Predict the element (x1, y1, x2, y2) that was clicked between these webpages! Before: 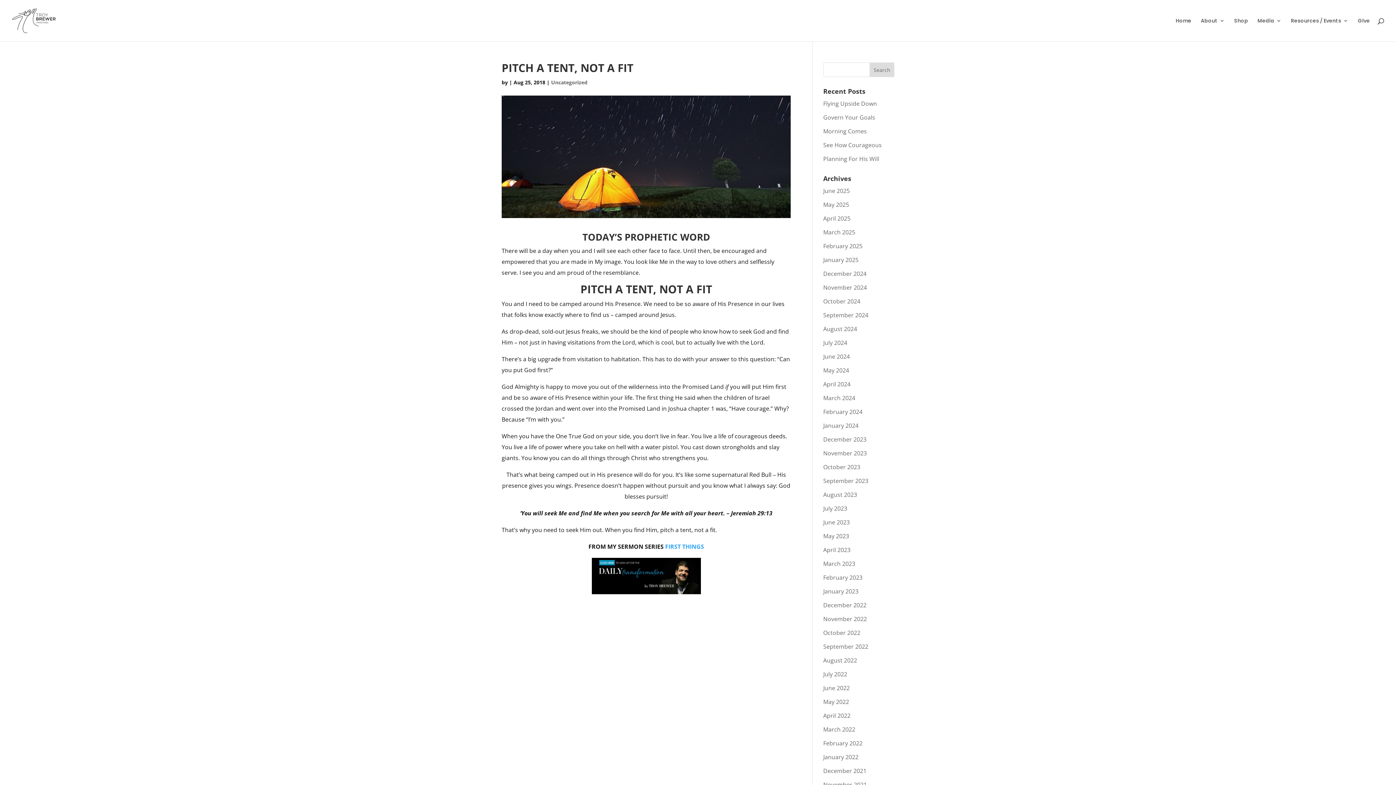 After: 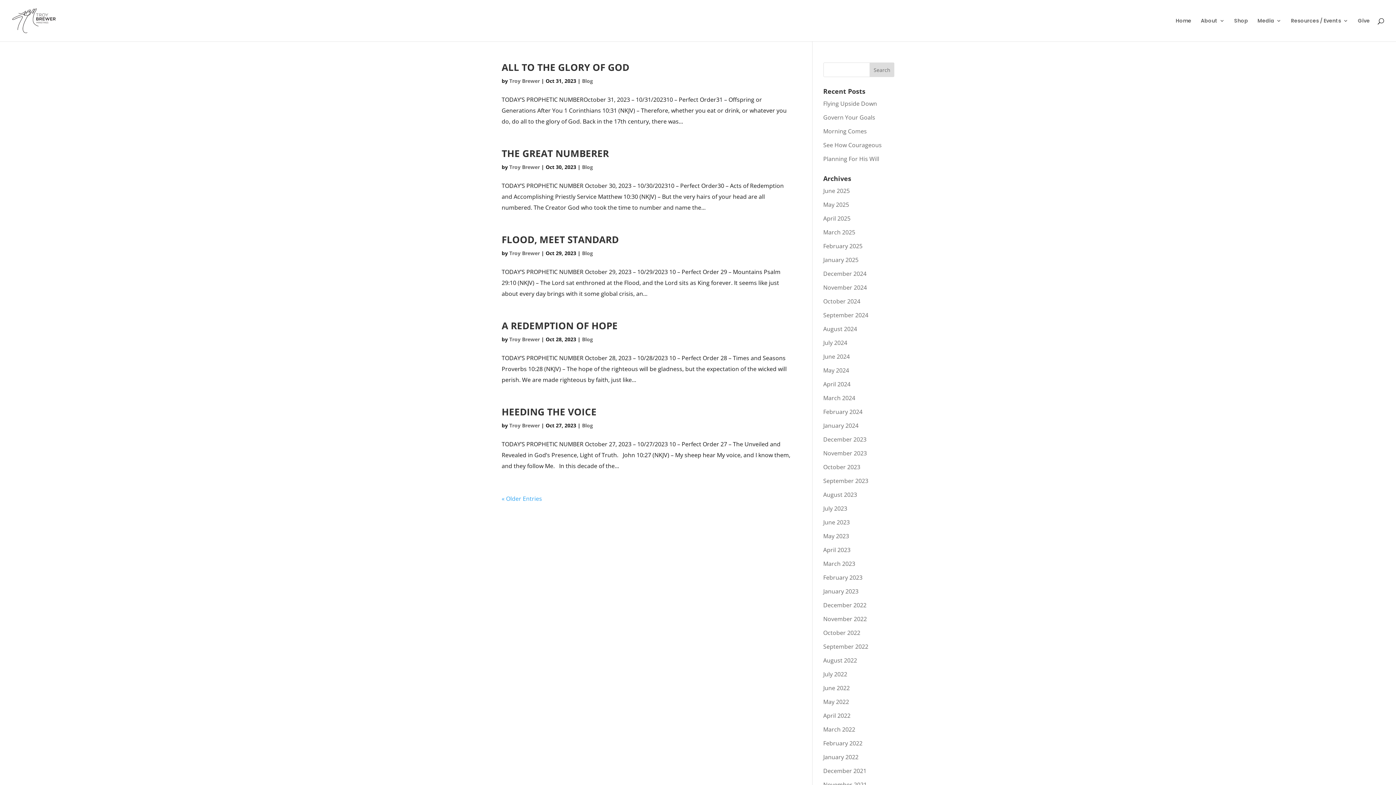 Action: label: October 2023 bbox: (823, 463, 860, 471)